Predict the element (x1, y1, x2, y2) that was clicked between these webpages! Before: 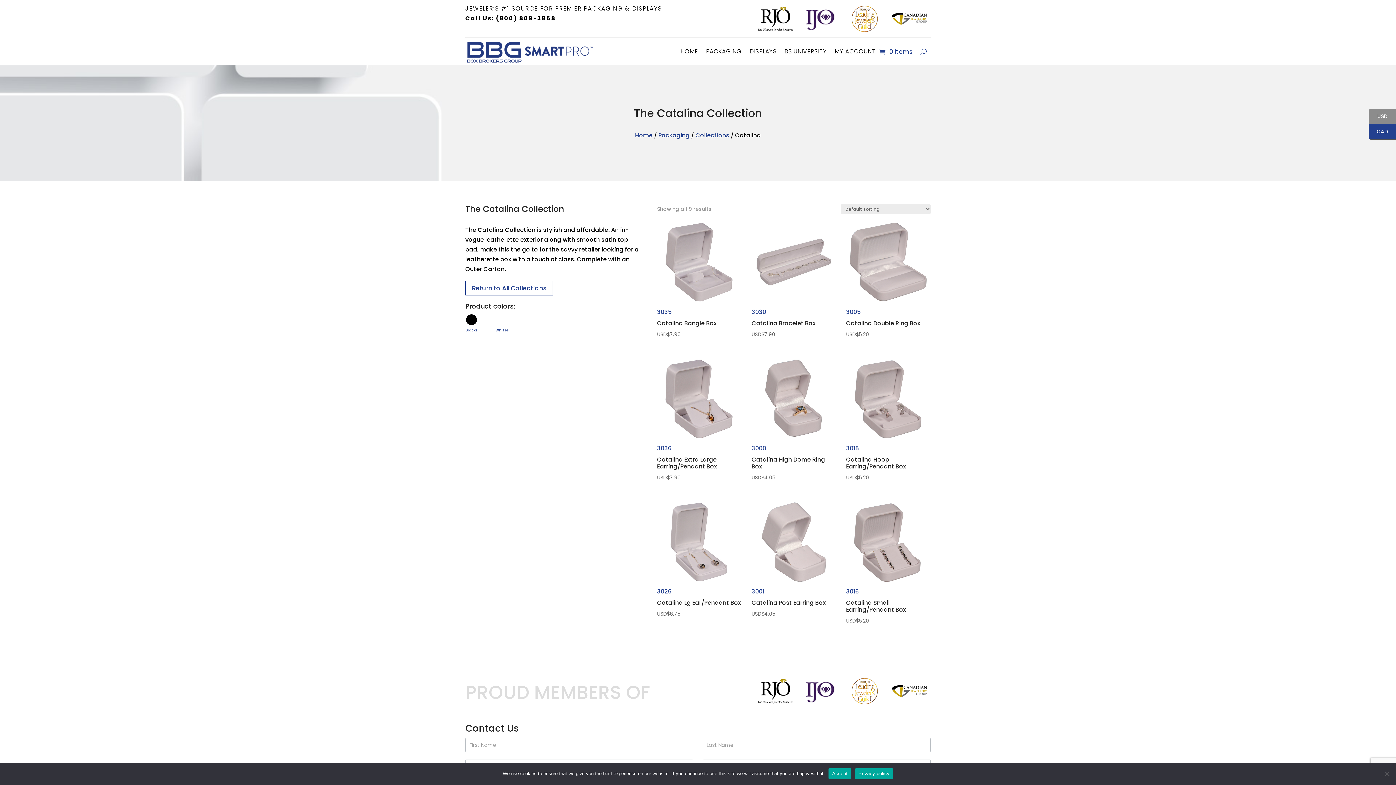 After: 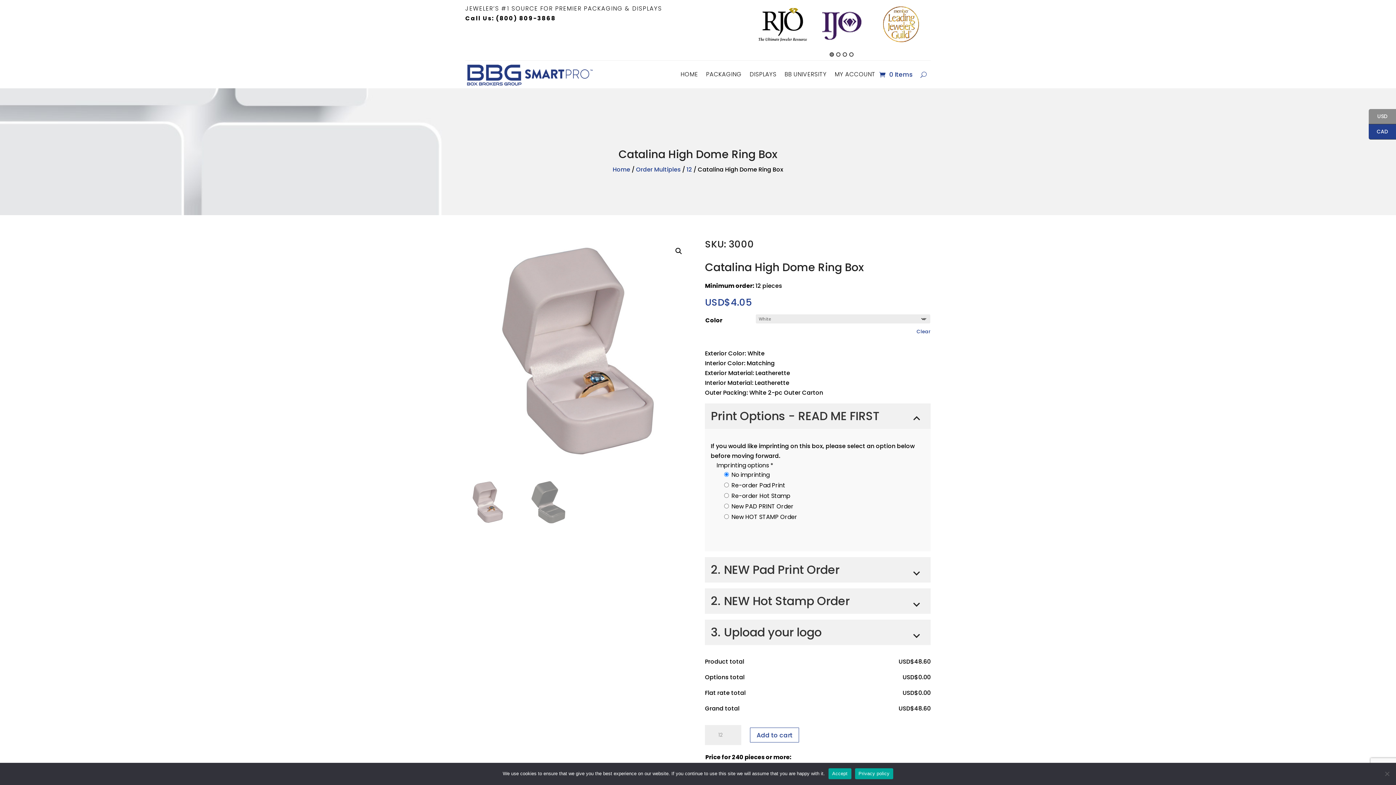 Action: label: 3000
Catalina High Dome Ring Box
USD$4.05 bbox: (751, 356, 835, 482)